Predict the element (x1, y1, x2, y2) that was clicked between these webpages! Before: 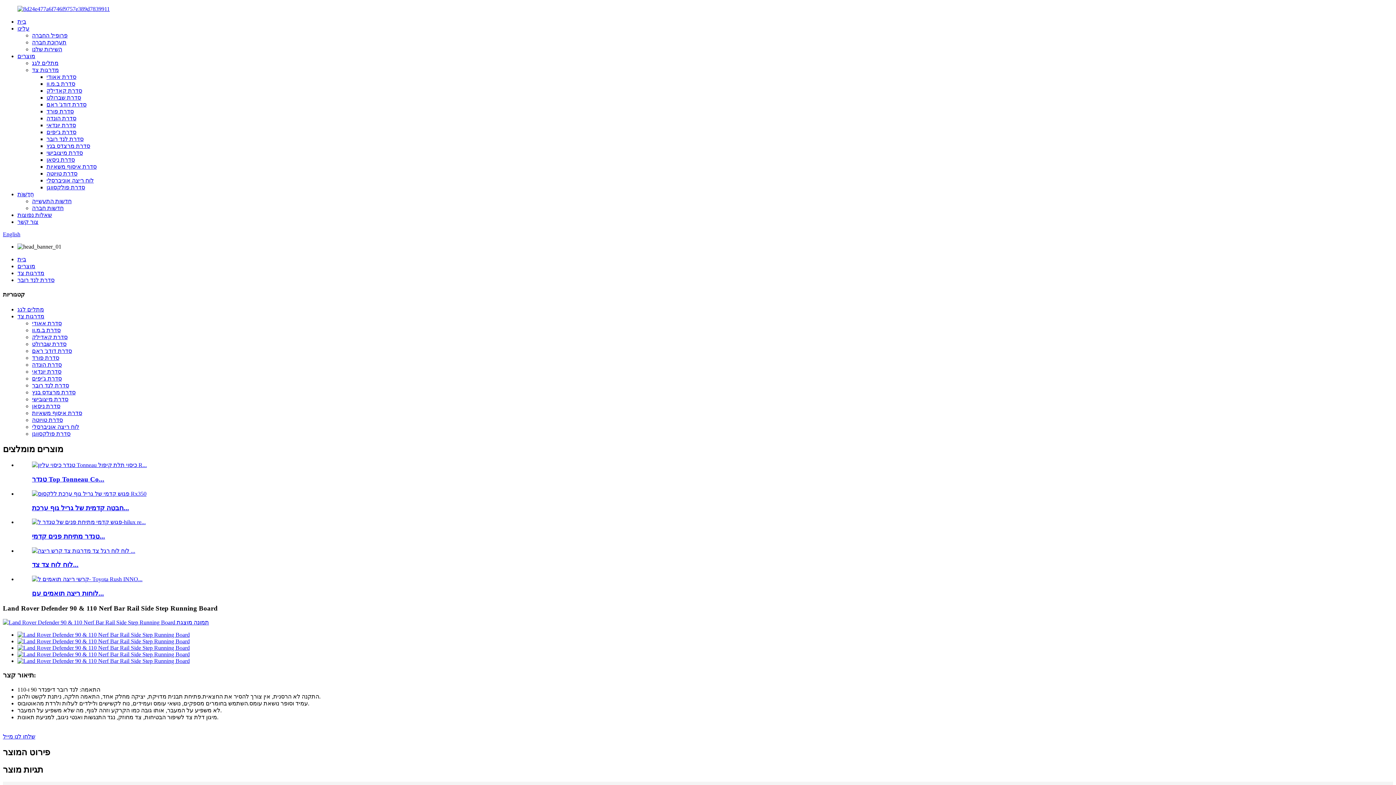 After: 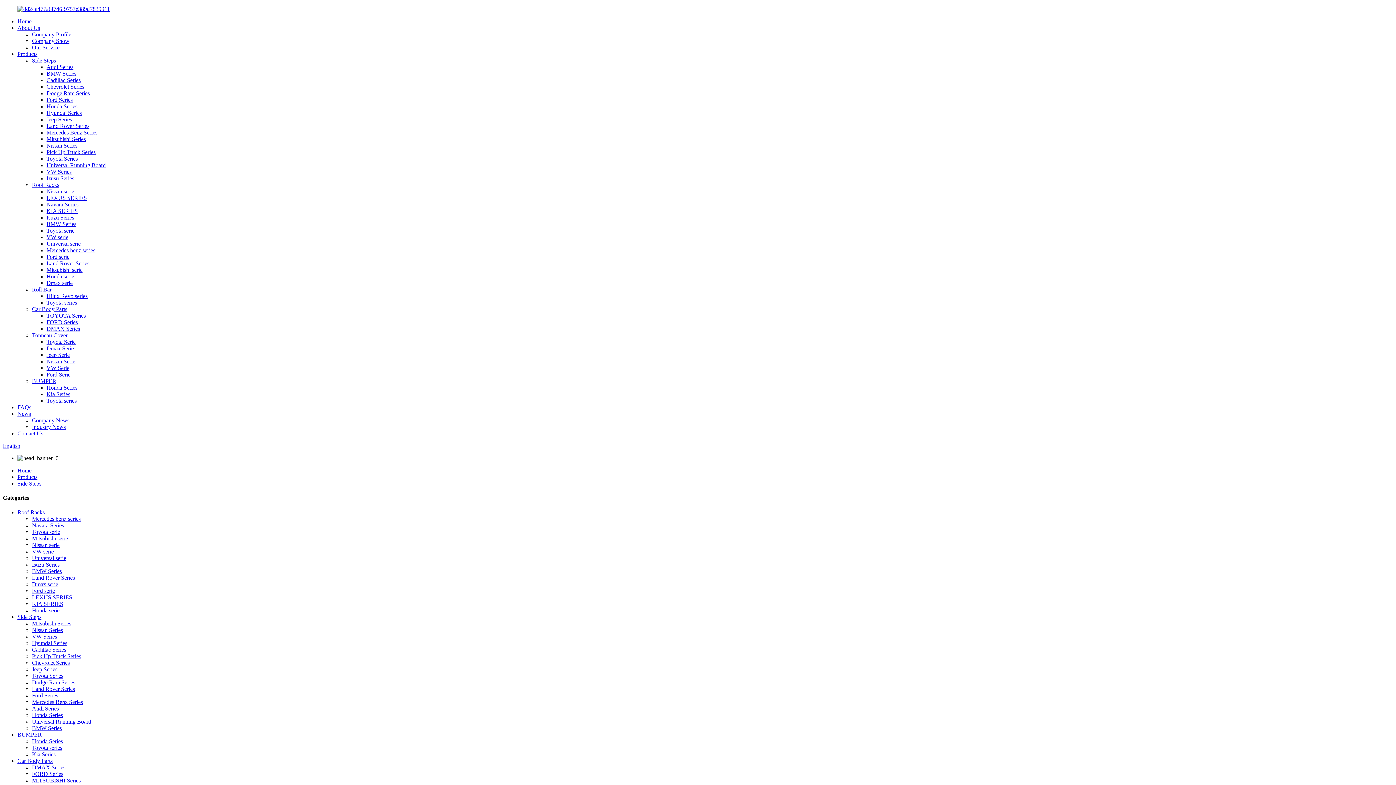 Action: label: מדרגות צד bbox: (17, 313, 44, 319)